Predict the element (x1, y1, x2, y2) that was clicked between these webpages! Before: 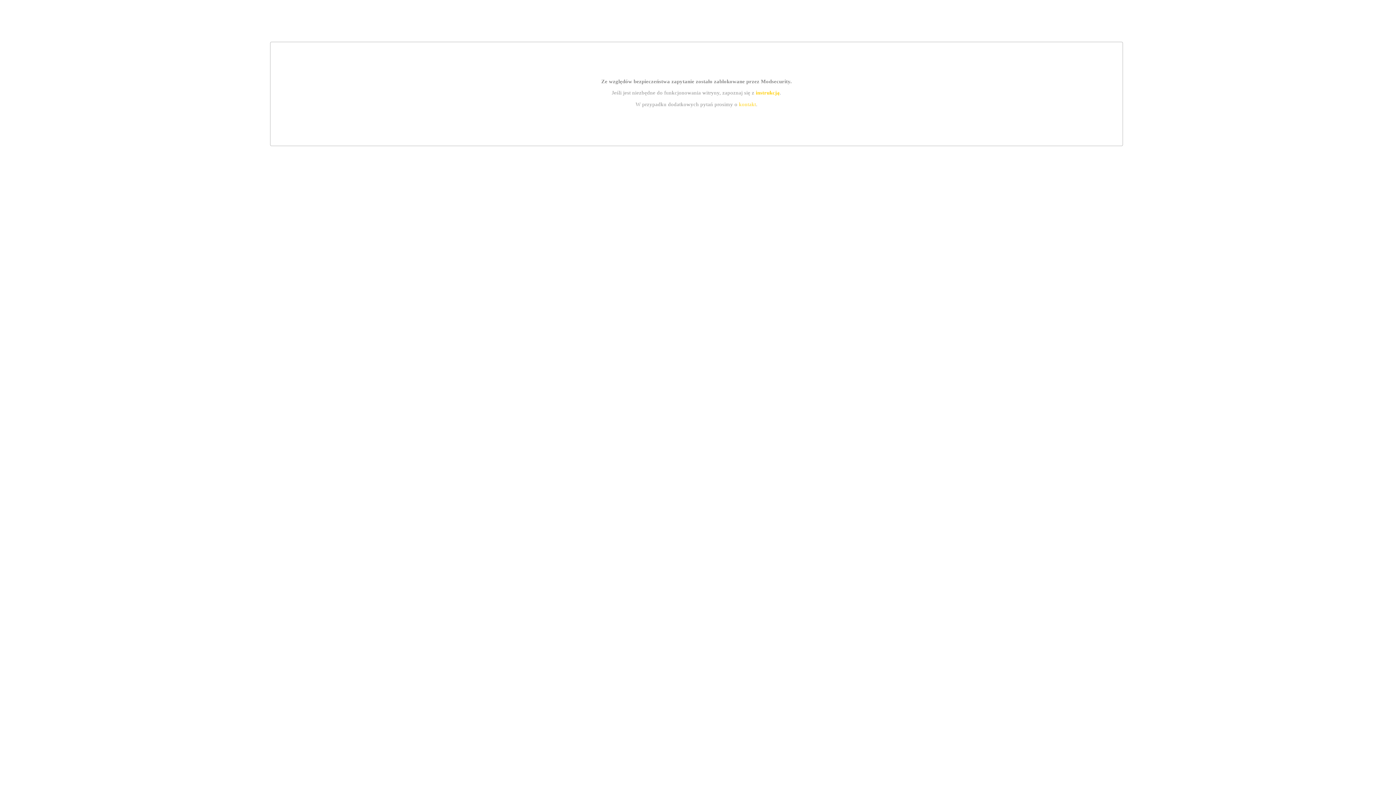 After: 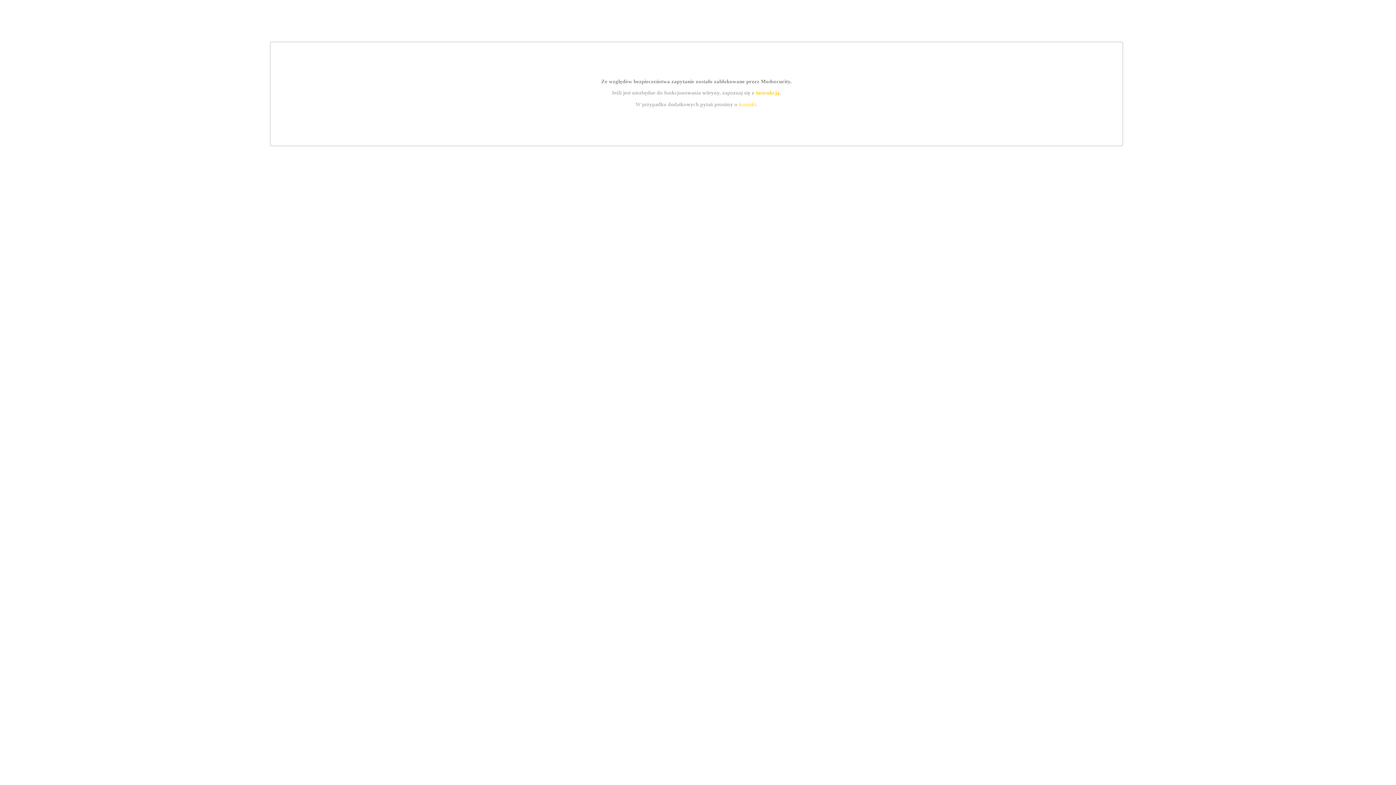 Action: bbox: (755, 89, 779, 95) label: instrukcją